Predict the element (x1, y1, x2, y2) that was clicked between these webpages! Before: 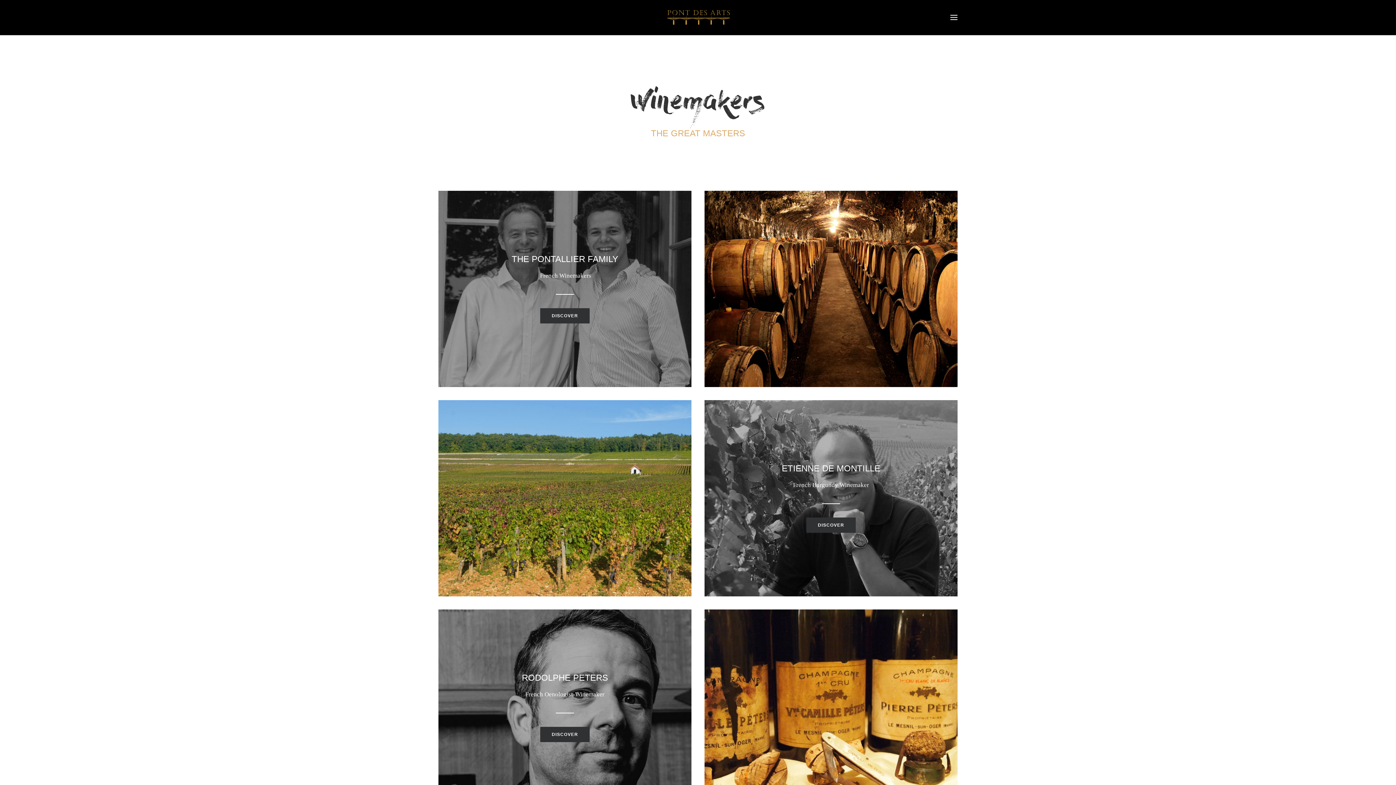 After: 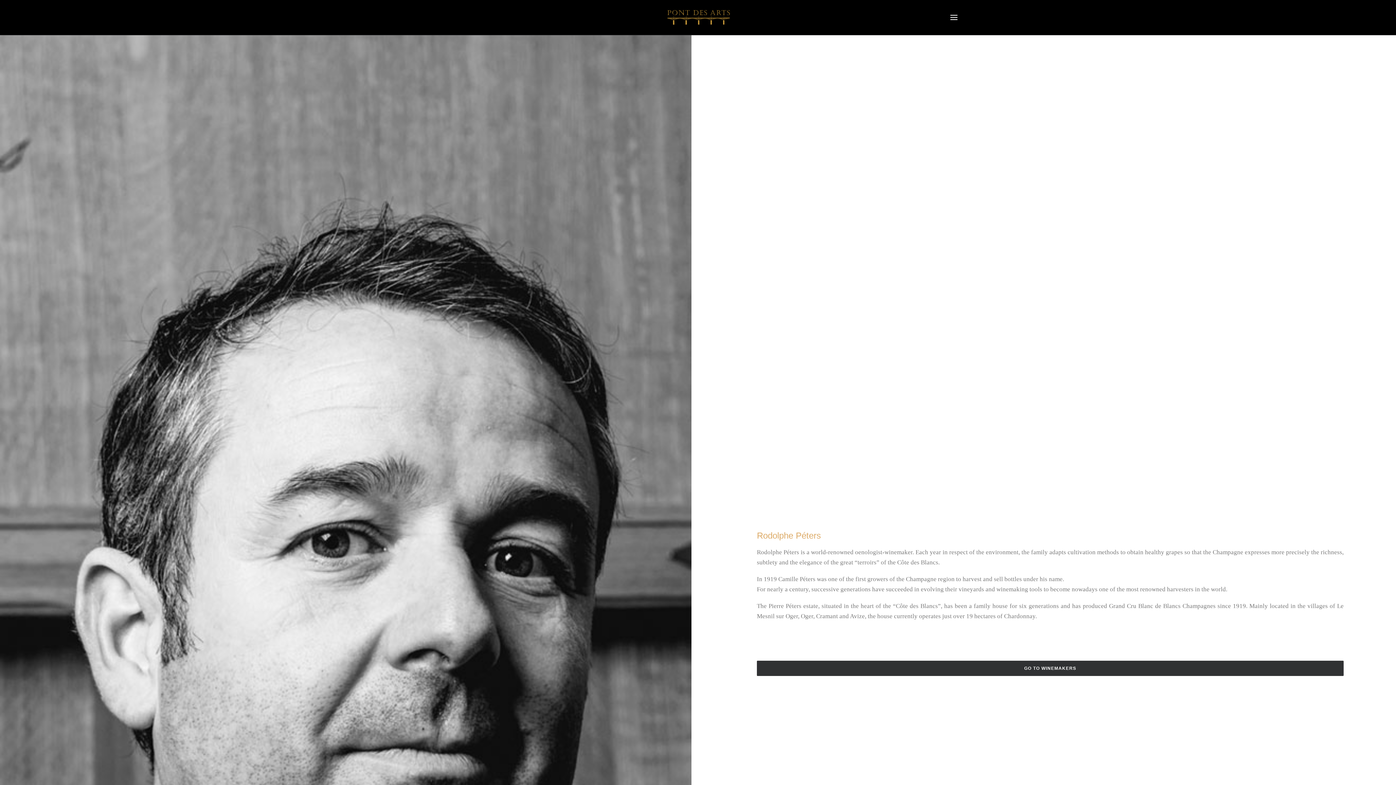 Action: label: DISCOVER bbox: (540, 727, 589, 742)